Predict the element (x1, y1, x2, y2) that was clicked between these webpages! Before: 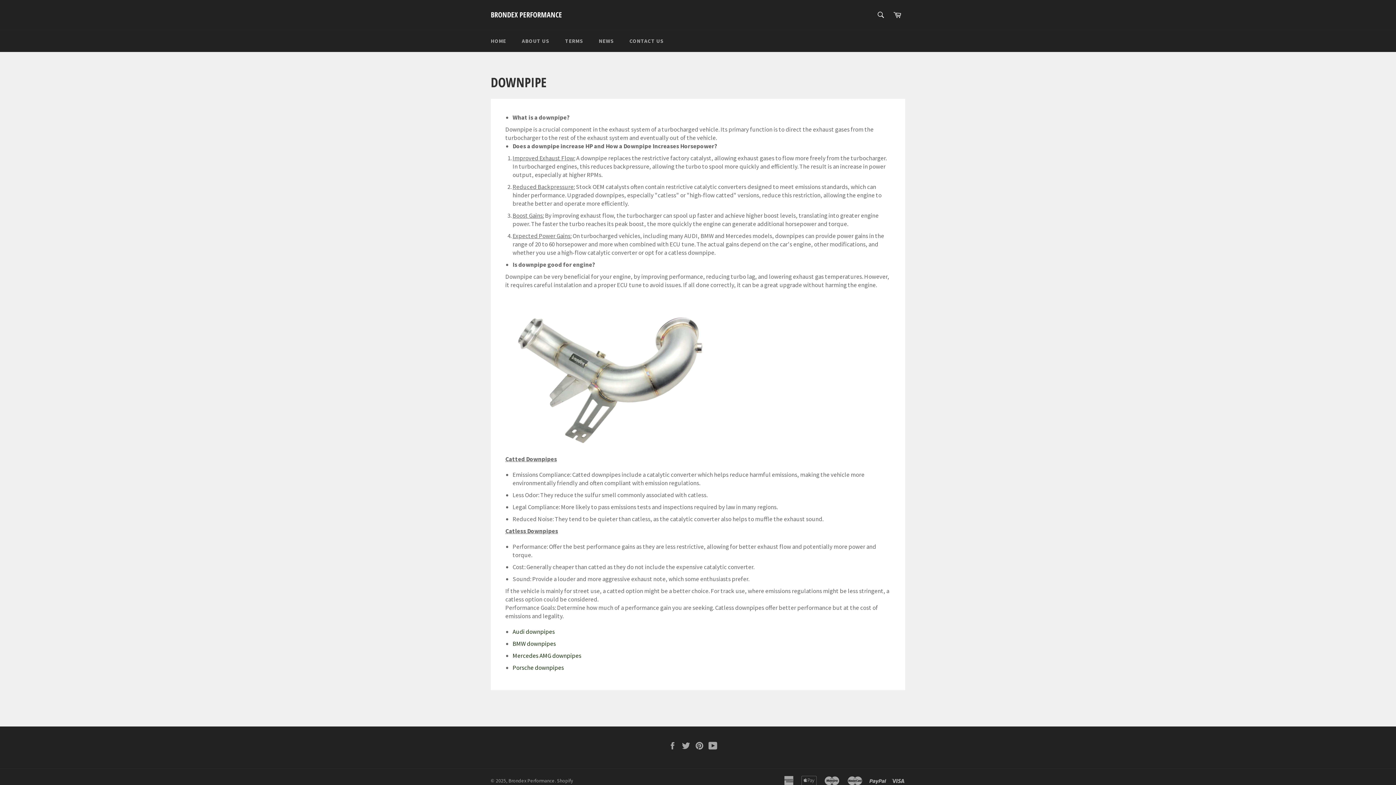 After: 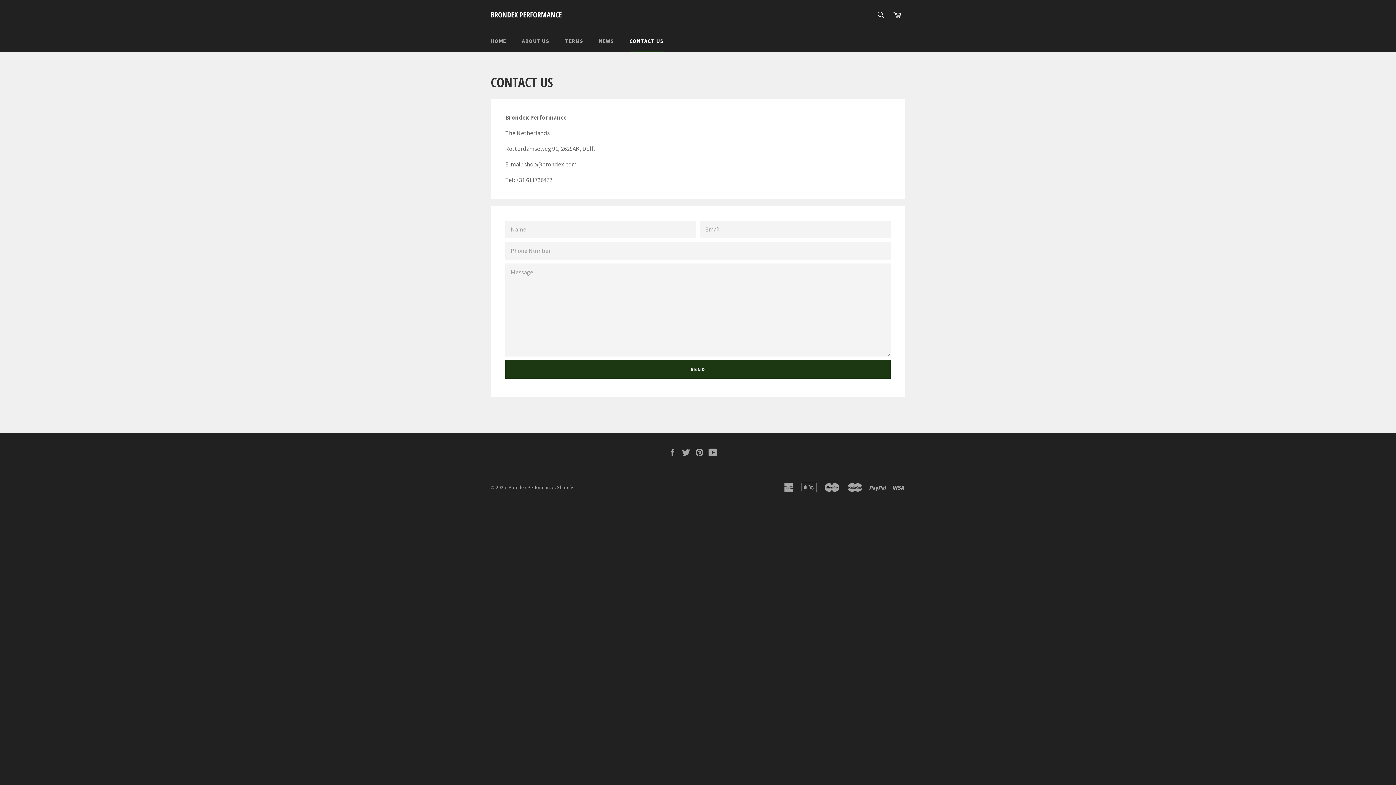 Action: label: CONTACT US bbox: (622, 30, 671, 52)